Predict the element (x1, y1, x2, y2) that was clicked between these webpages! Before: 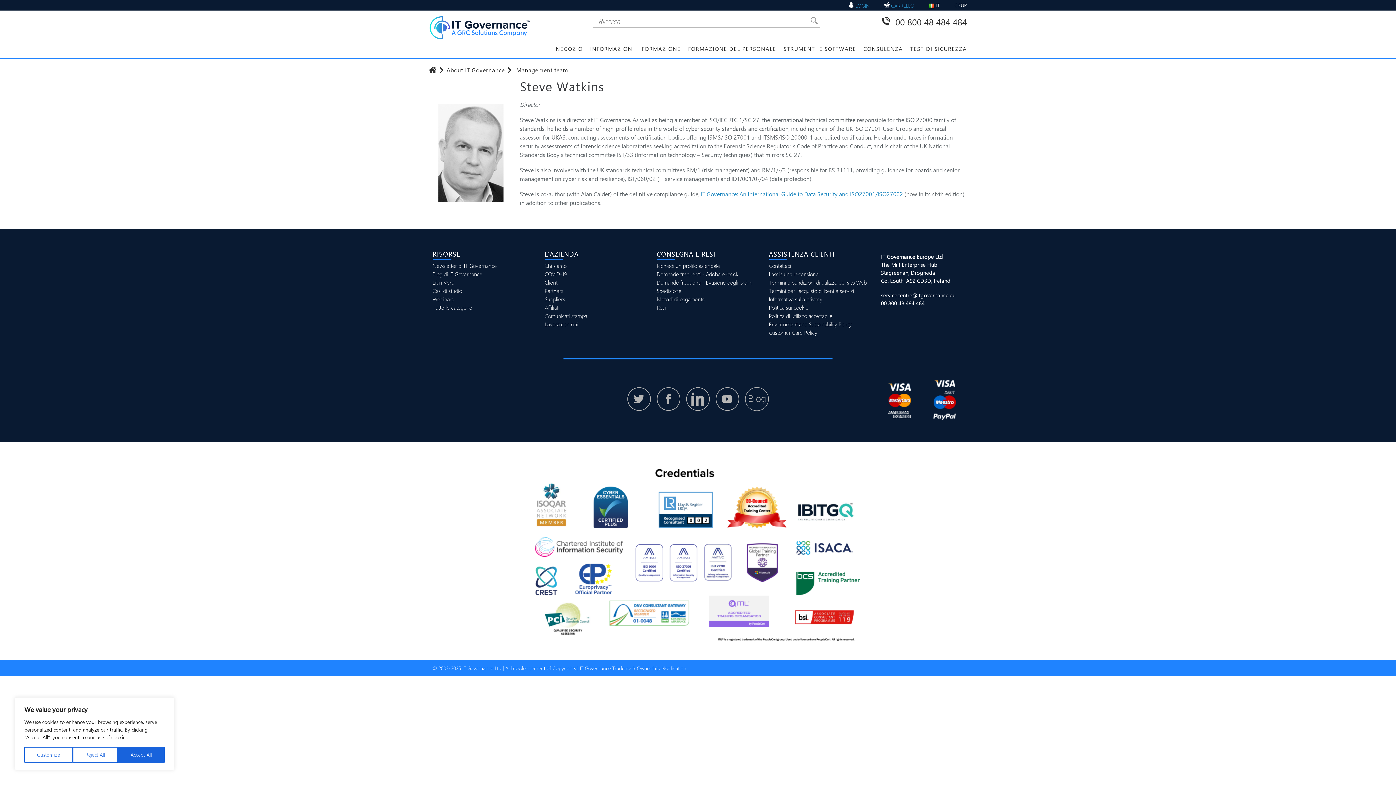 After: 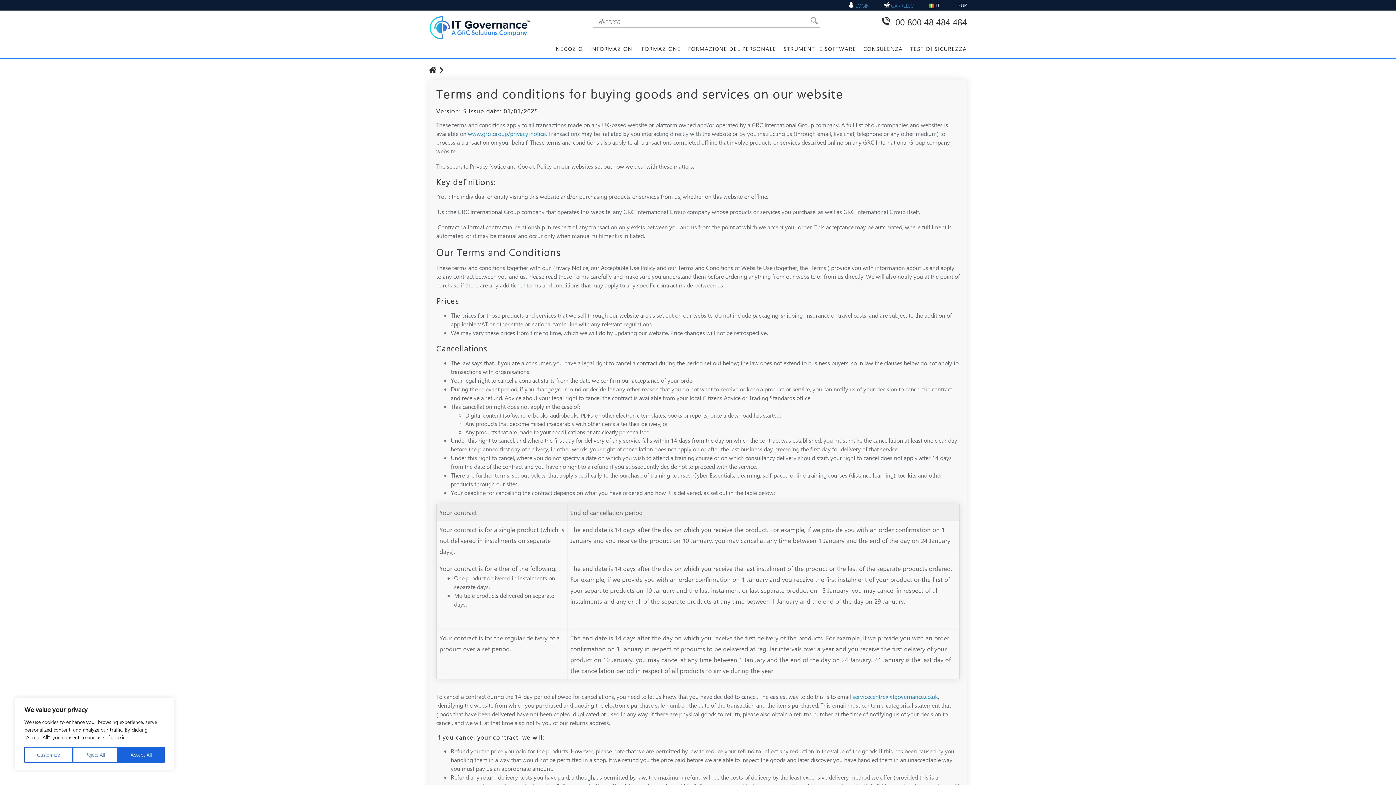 Action: bbox: (769, 288, 873, 293) label: Termini per l'acquisto di beni e servizi